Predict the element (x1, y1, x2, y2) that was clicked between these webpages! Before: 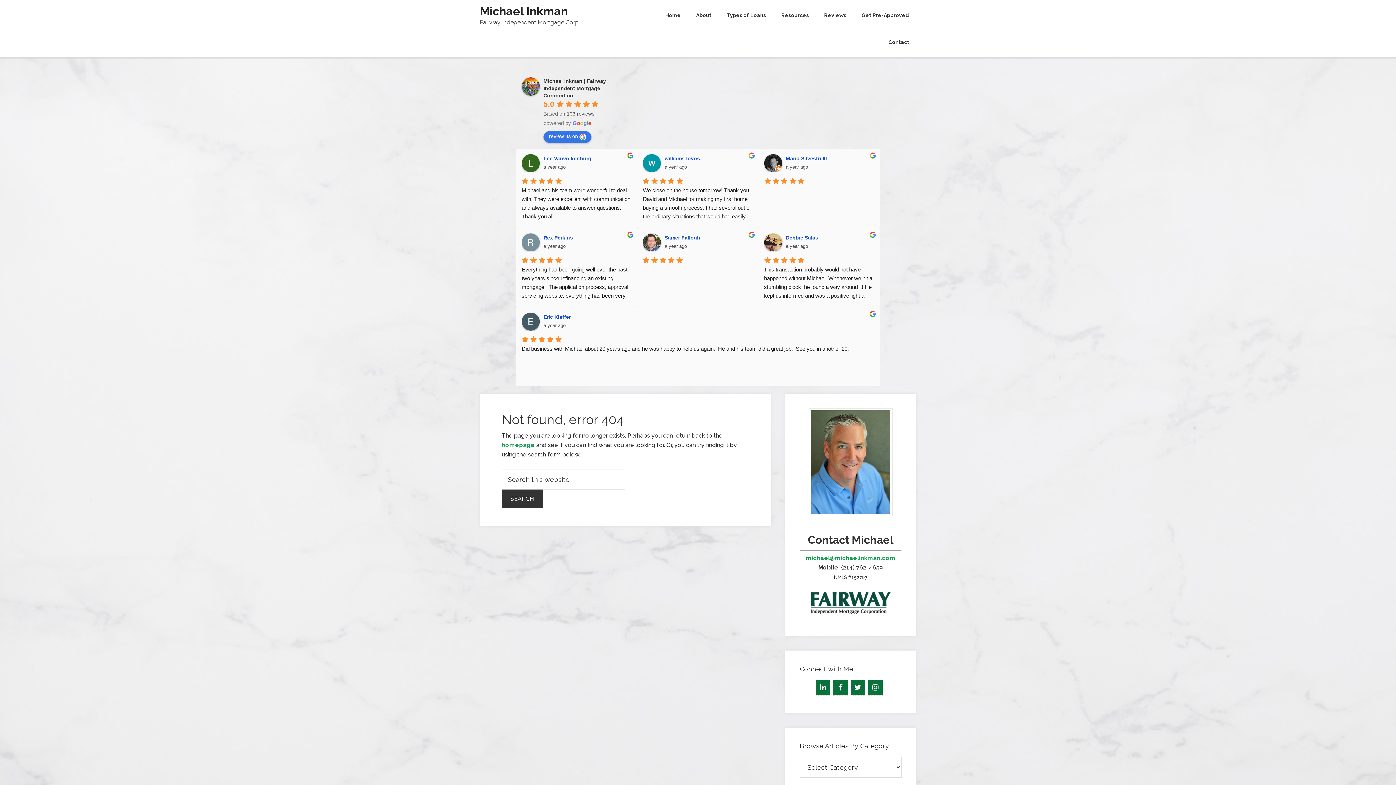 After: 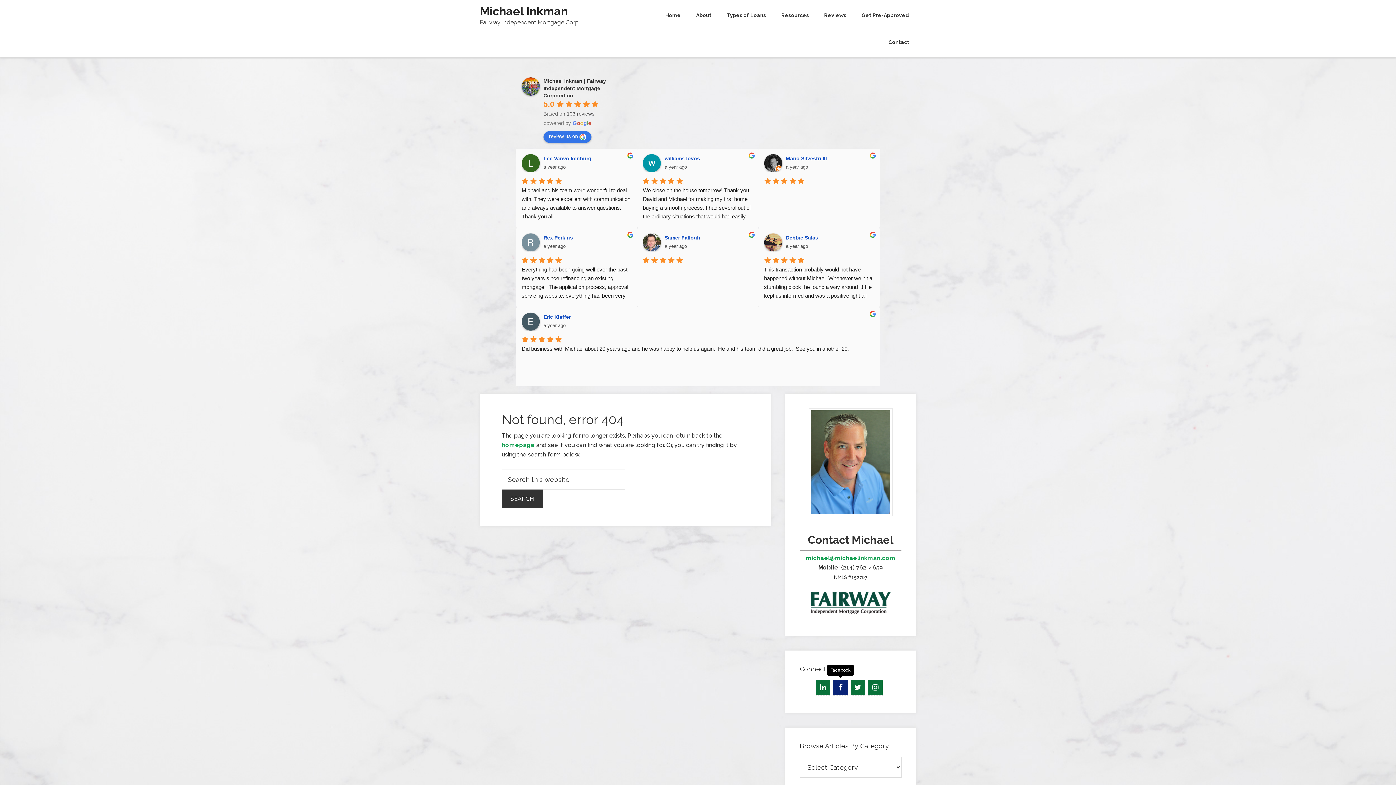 Action: label: Facebook bbox: (833, 680, 848, 695)